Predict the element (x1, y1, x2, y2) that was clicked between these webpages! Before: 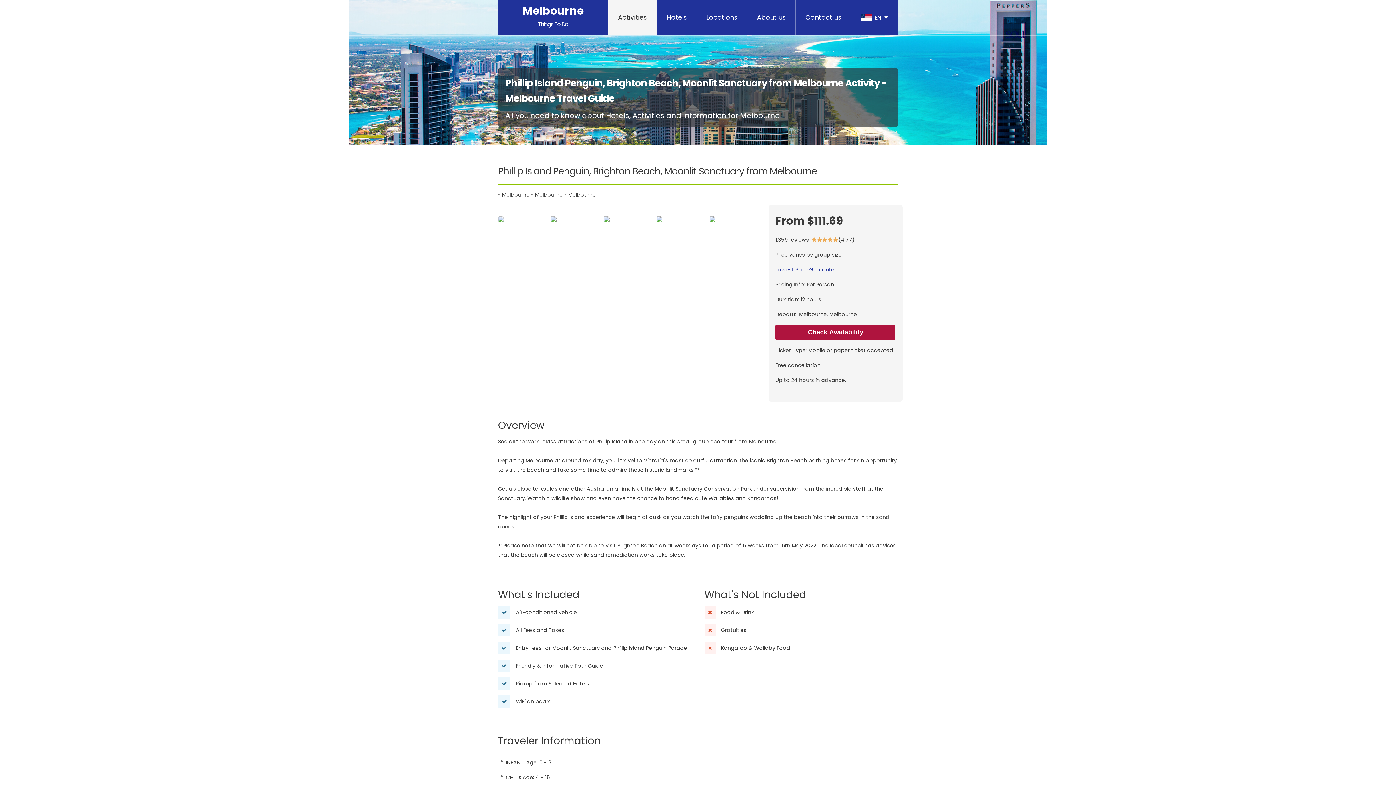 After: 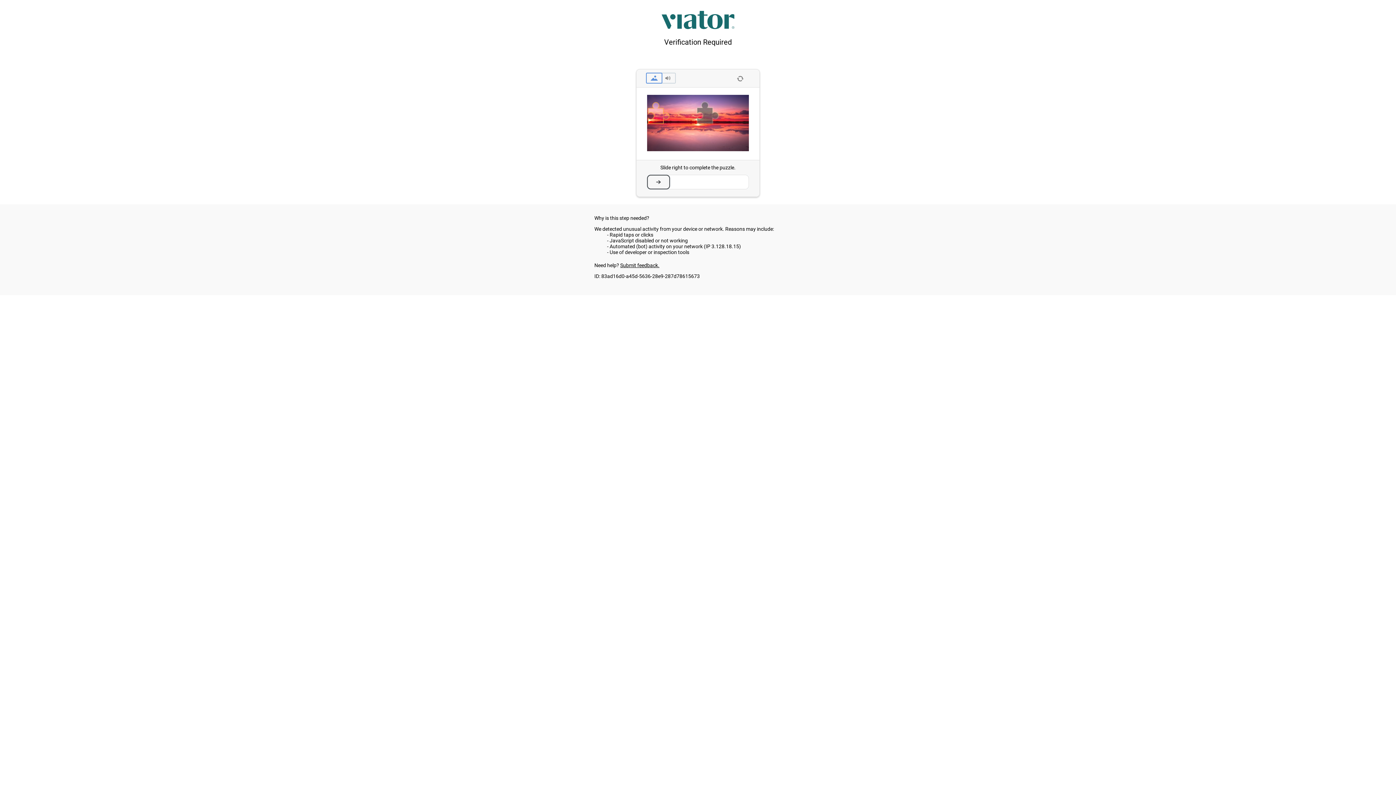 Action: bbox: (775, 324, 895, 340) label: Check Availability